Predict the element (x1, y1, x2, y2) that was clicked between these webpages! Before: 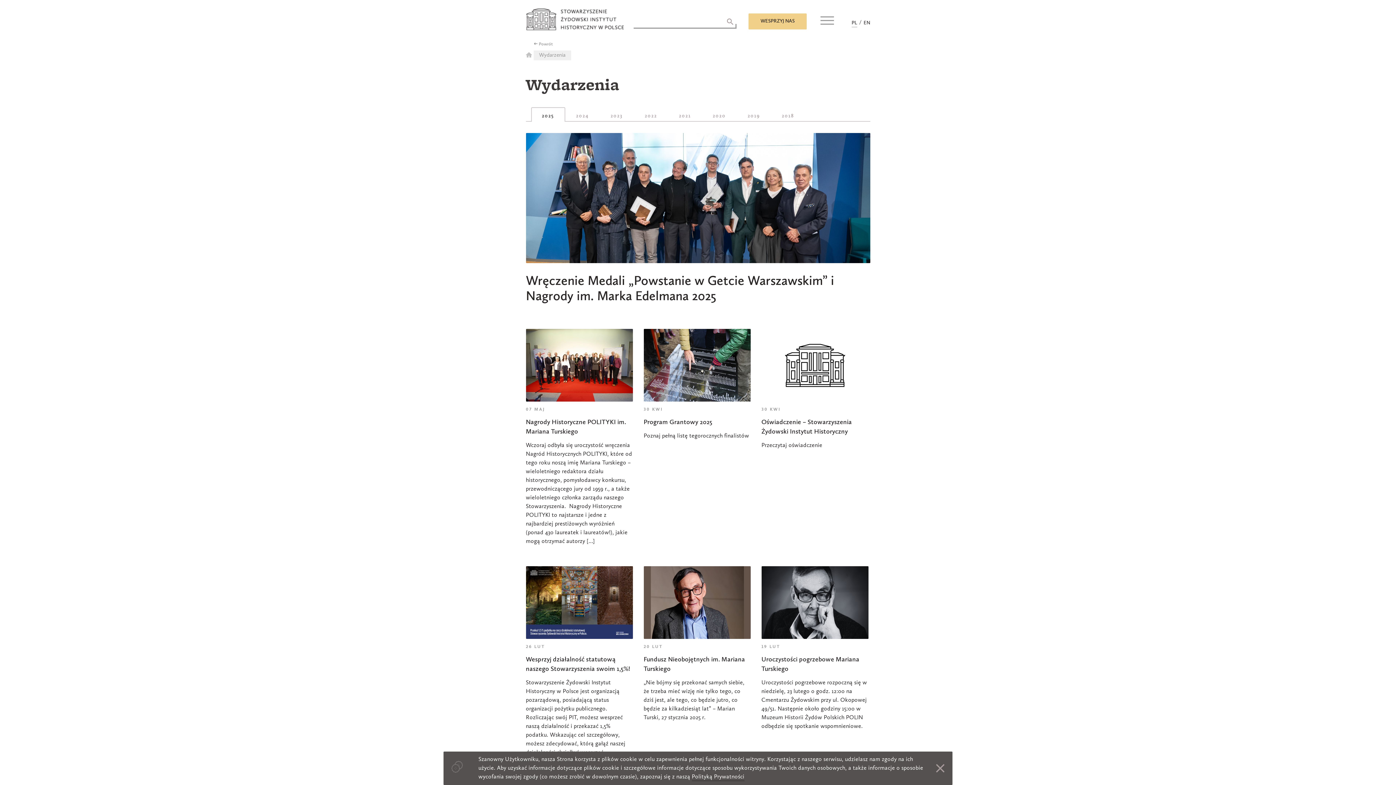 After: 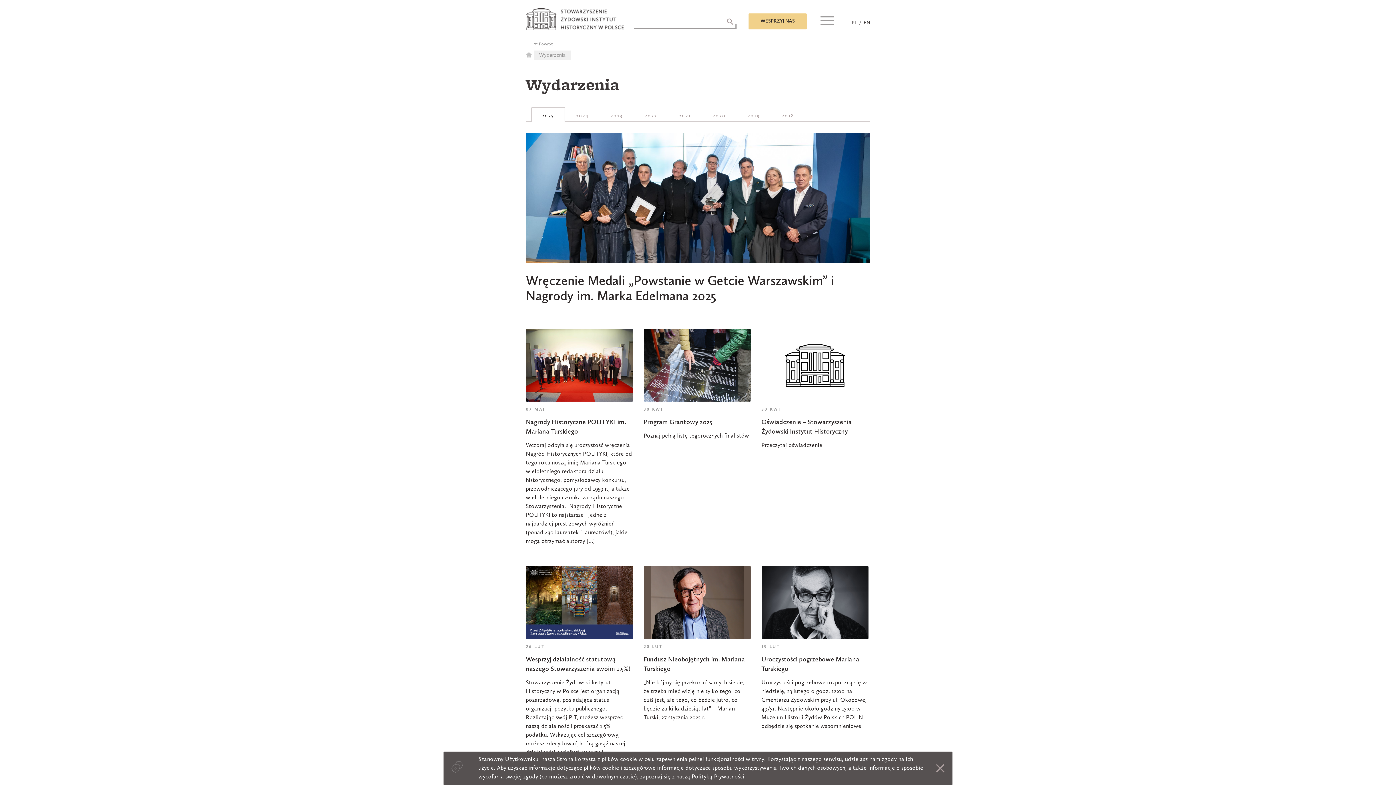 Action: bbox: (851, 19, 857, 26) label: PL